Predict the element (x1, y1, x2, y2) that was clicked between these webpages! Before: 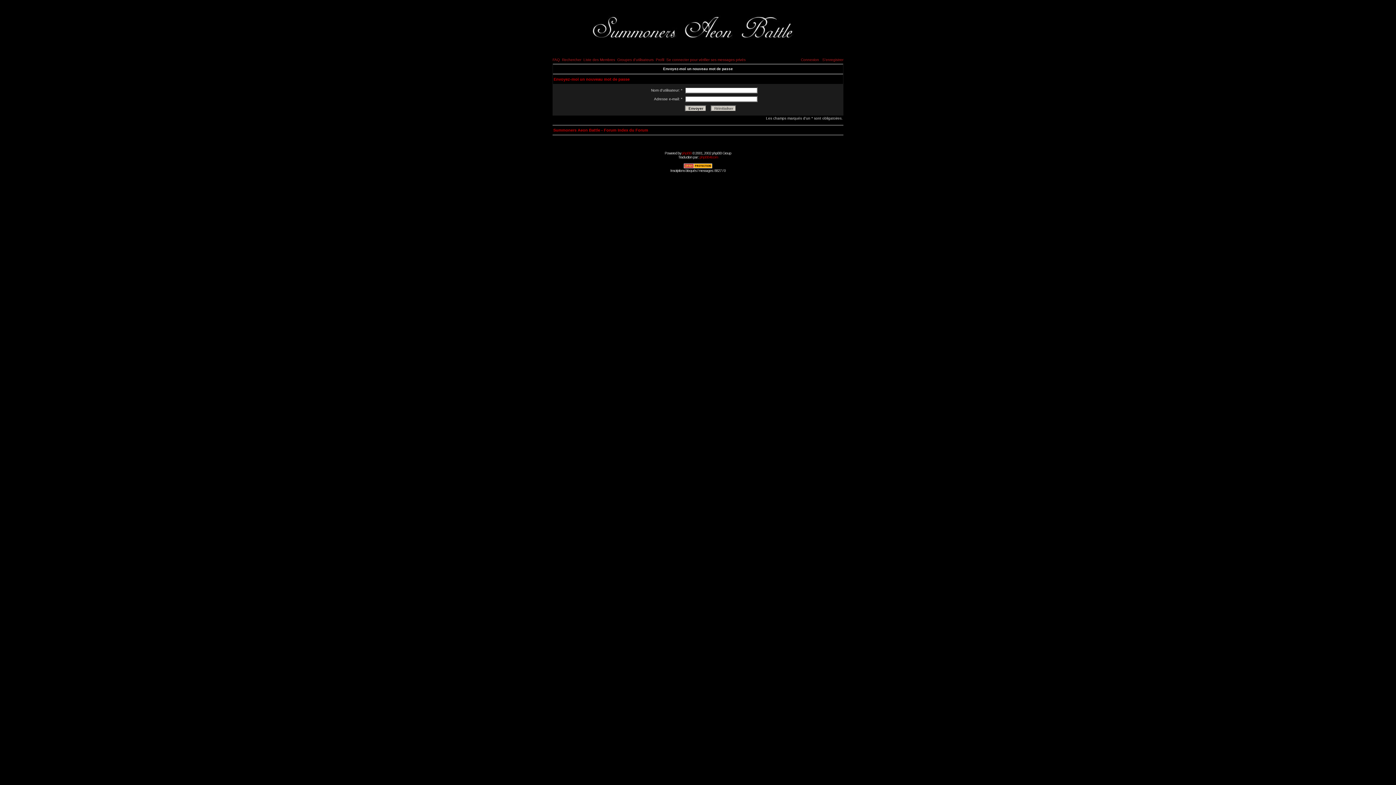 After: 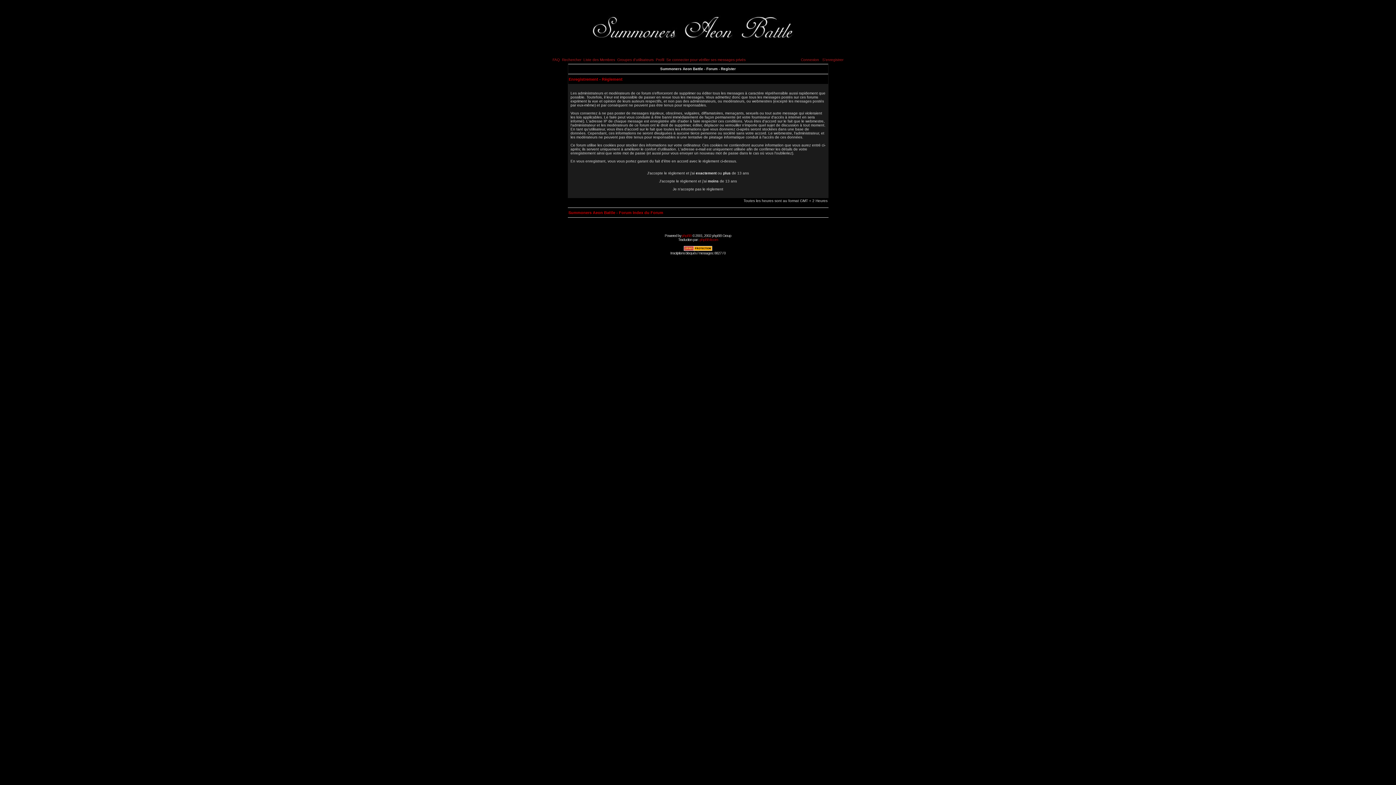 Action: bbox: (822, 57, 843, 61) label: S'enregistrer